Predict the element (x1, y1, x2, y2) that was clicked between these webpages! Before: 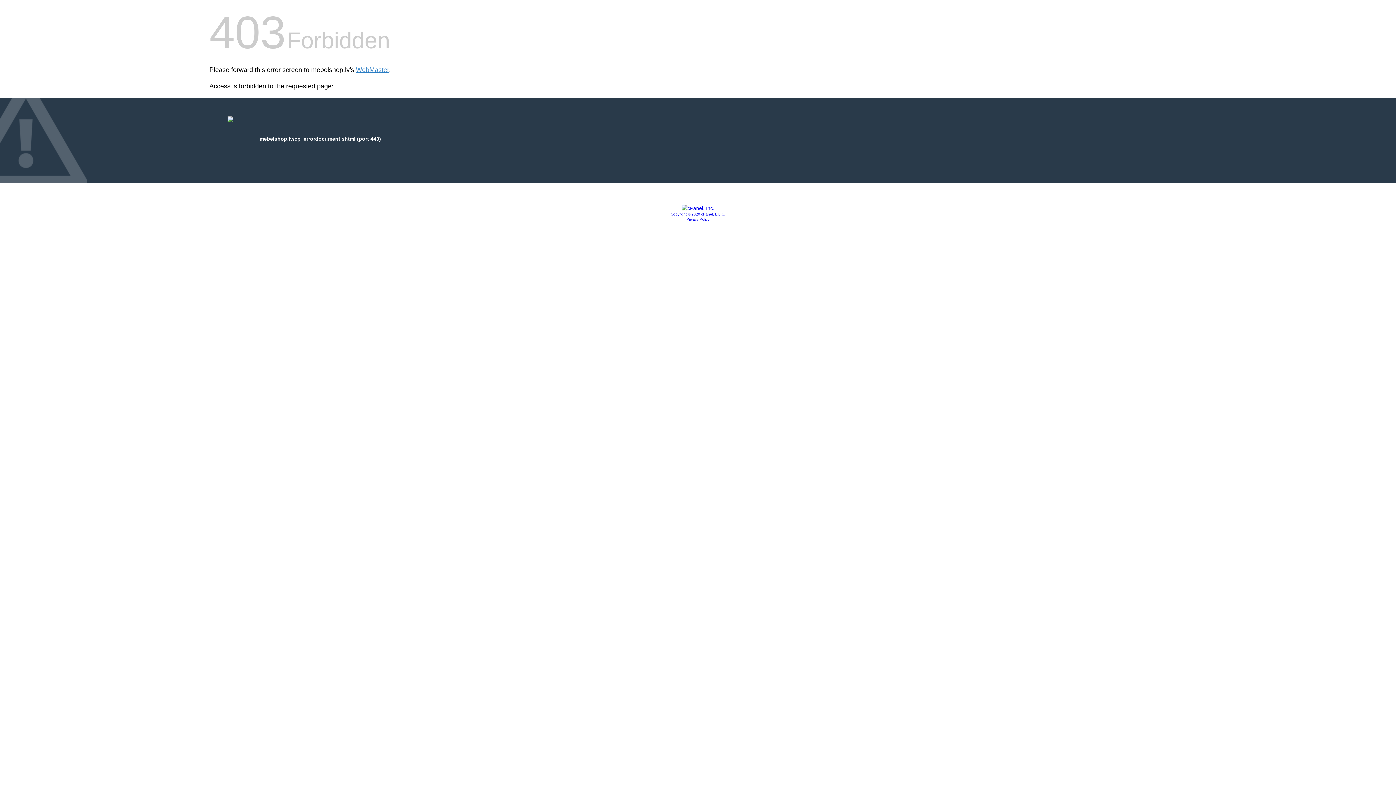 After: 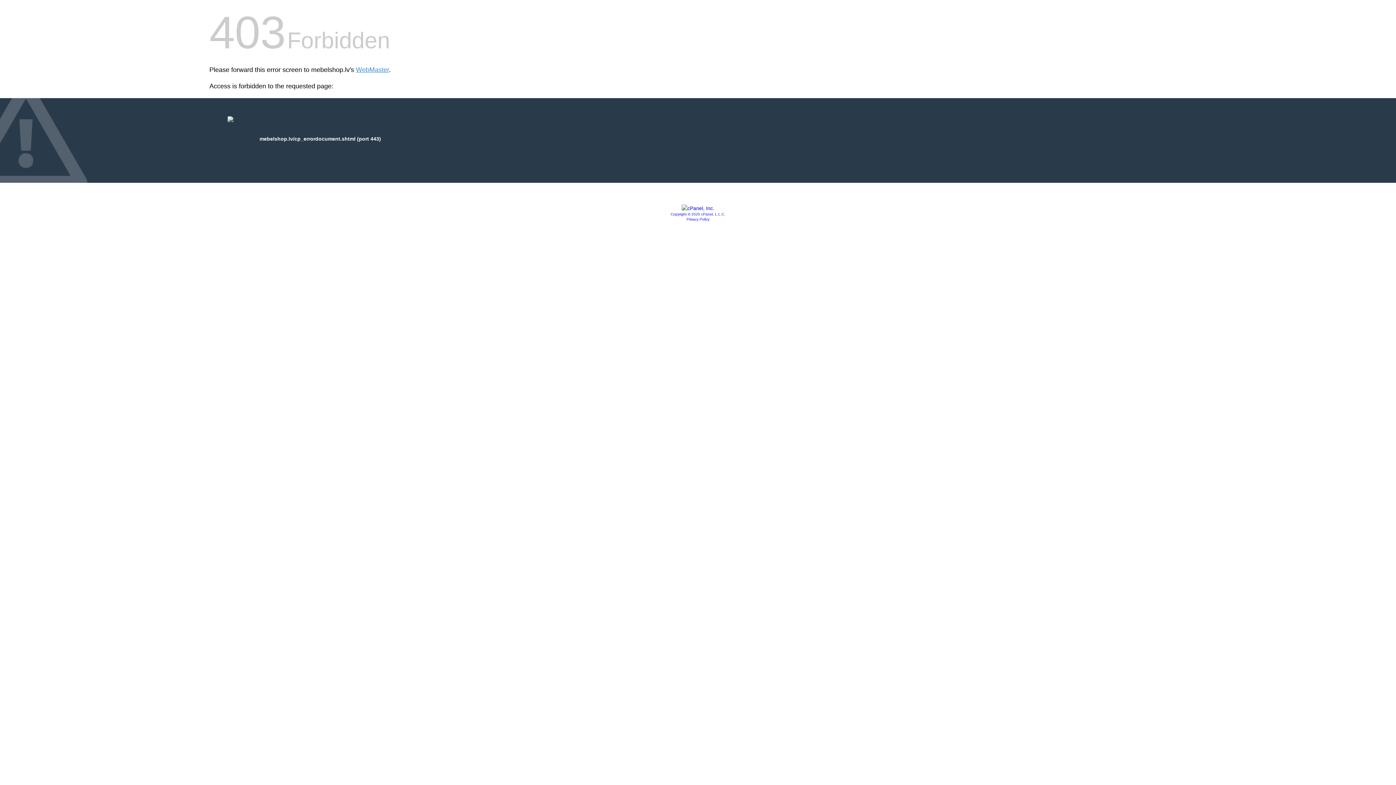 Action: bbox: (670, 212, 725, 216) label: Copyright © 2020 cPanel, L.L.C.